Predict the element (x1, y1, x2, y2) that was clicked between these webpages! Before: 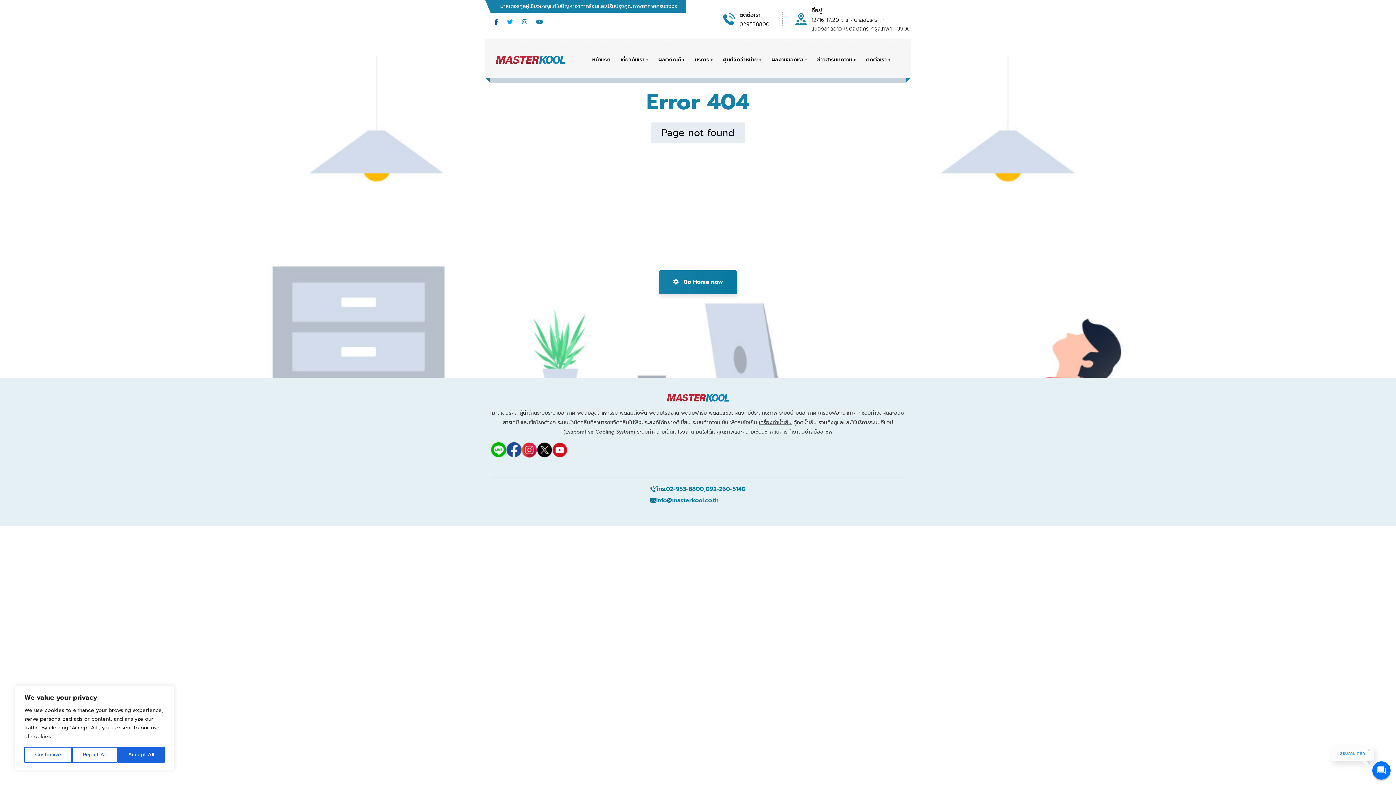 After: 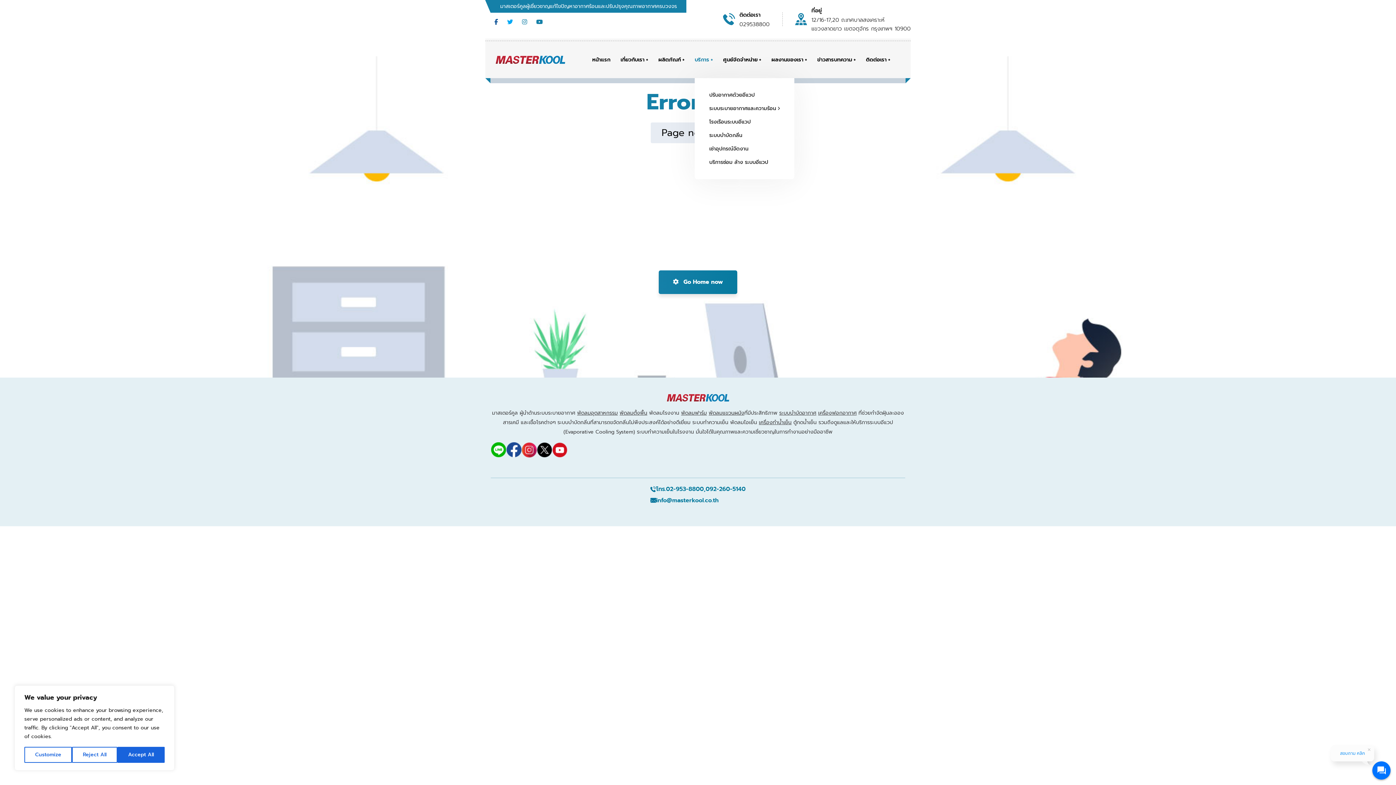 Action: label: บริการ bbox: (694, 41, 713, 78)